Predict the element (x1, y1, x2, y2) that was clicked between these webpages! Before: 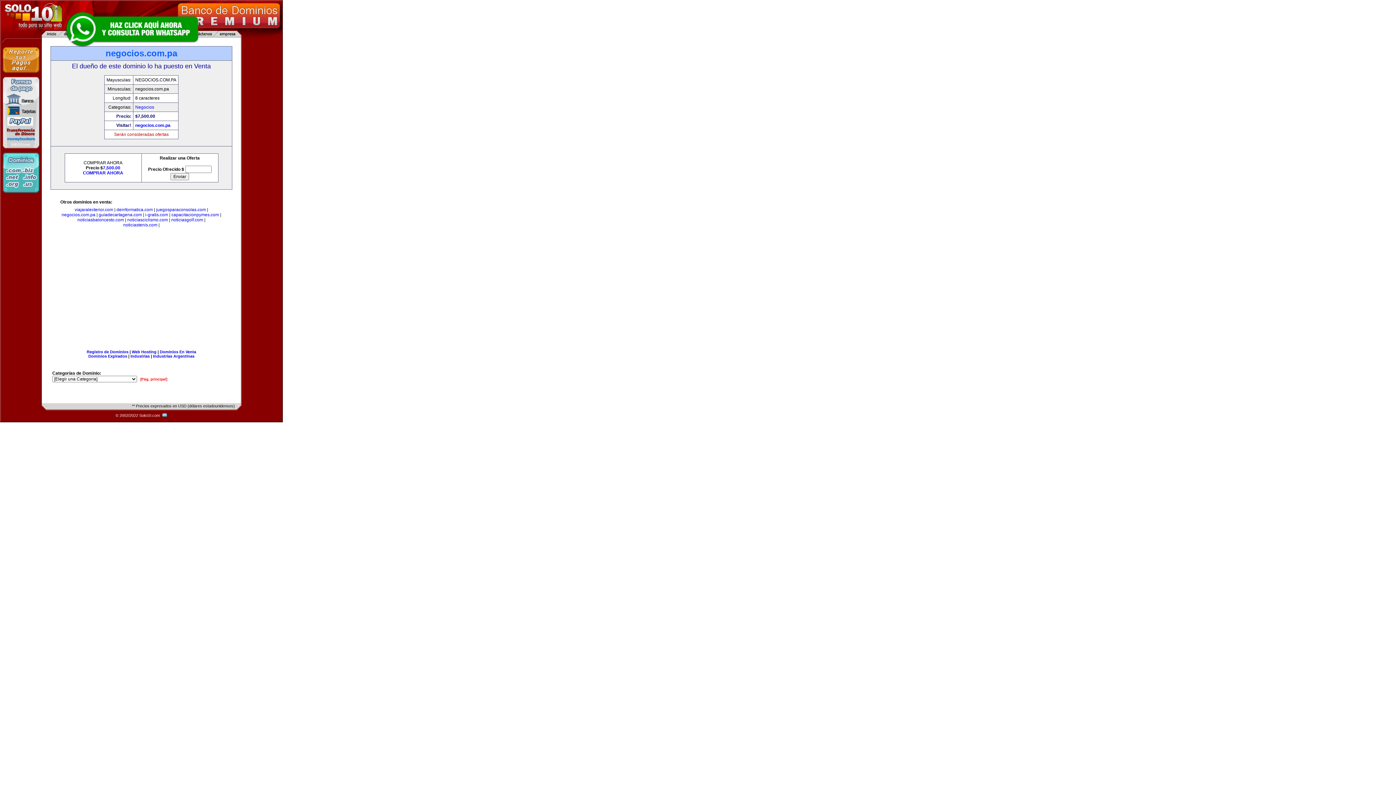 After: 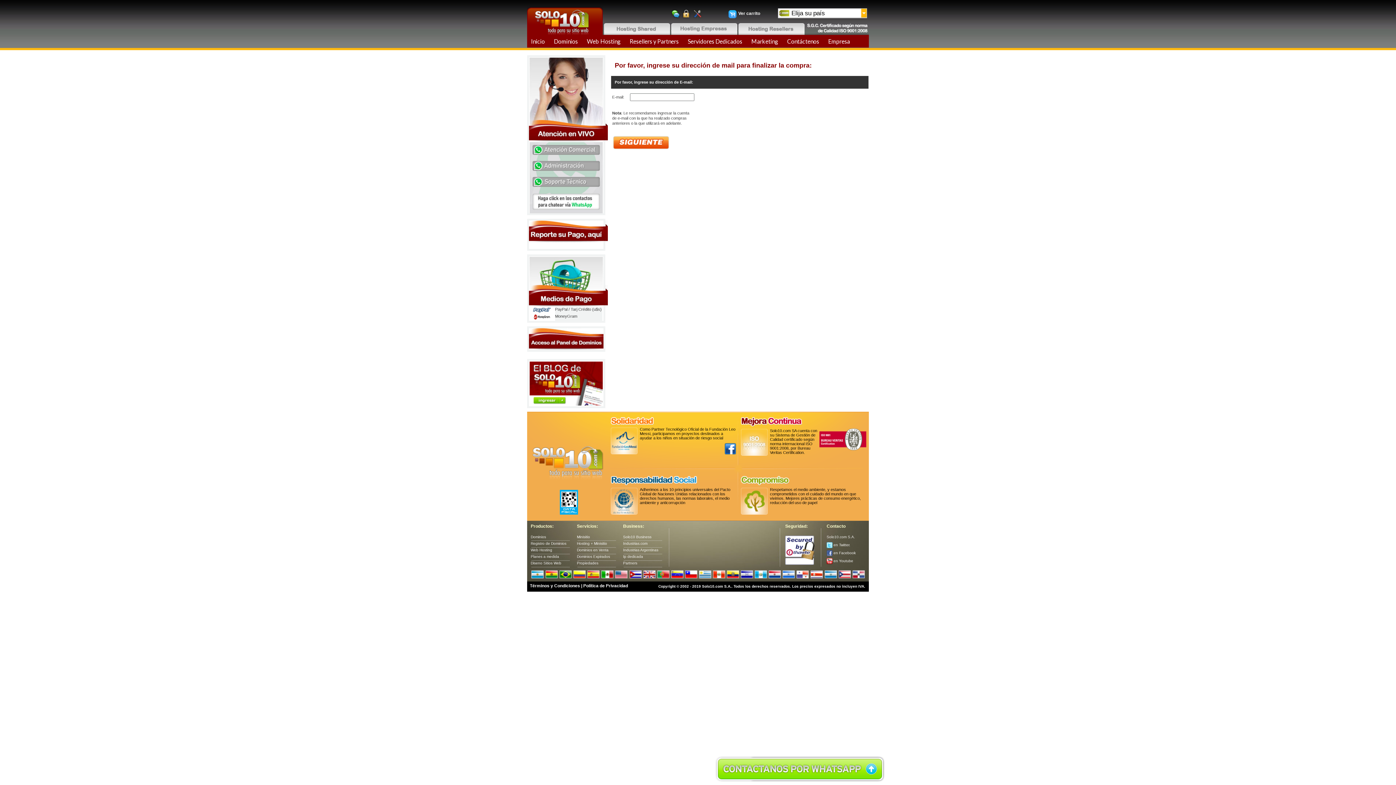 Action: bbox: (102, 165, 120, 170) label: 7,500.00